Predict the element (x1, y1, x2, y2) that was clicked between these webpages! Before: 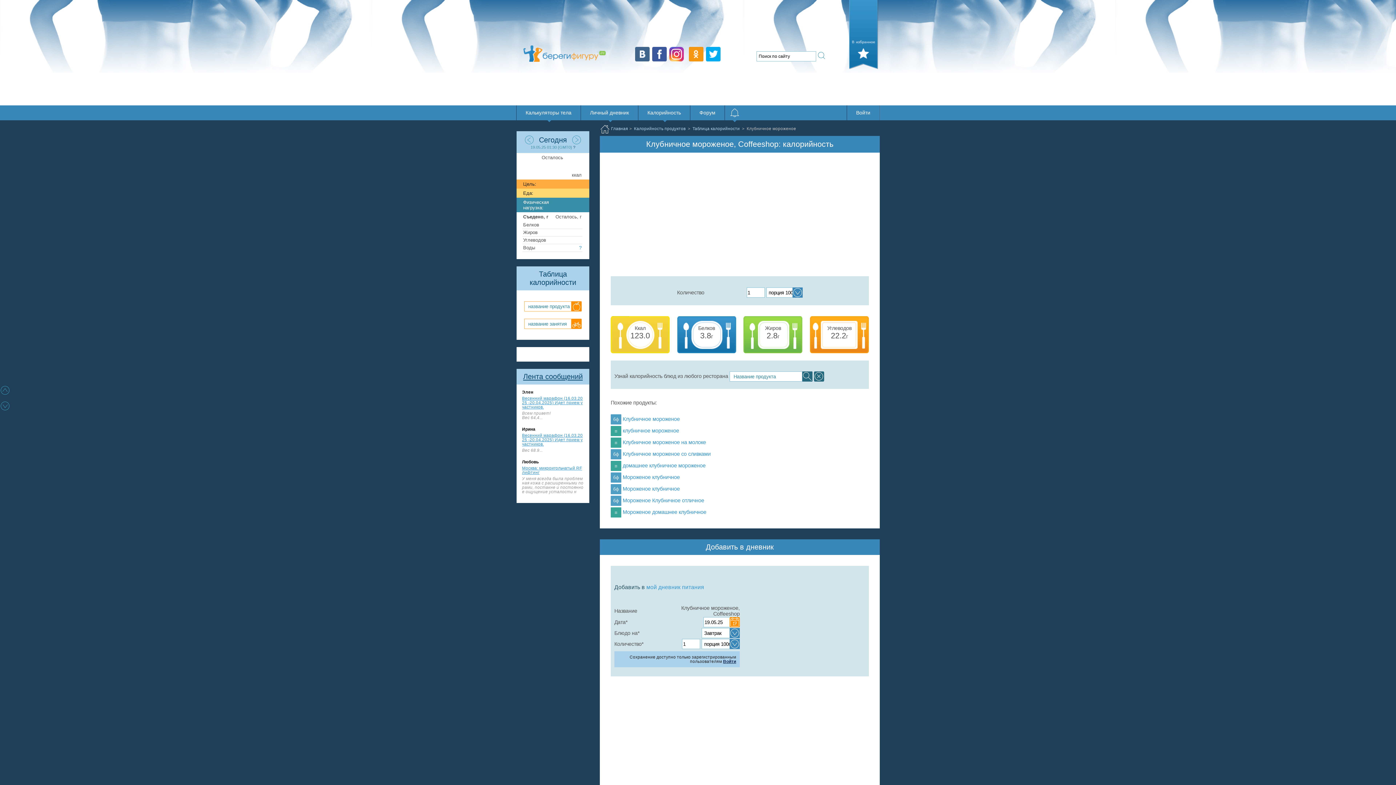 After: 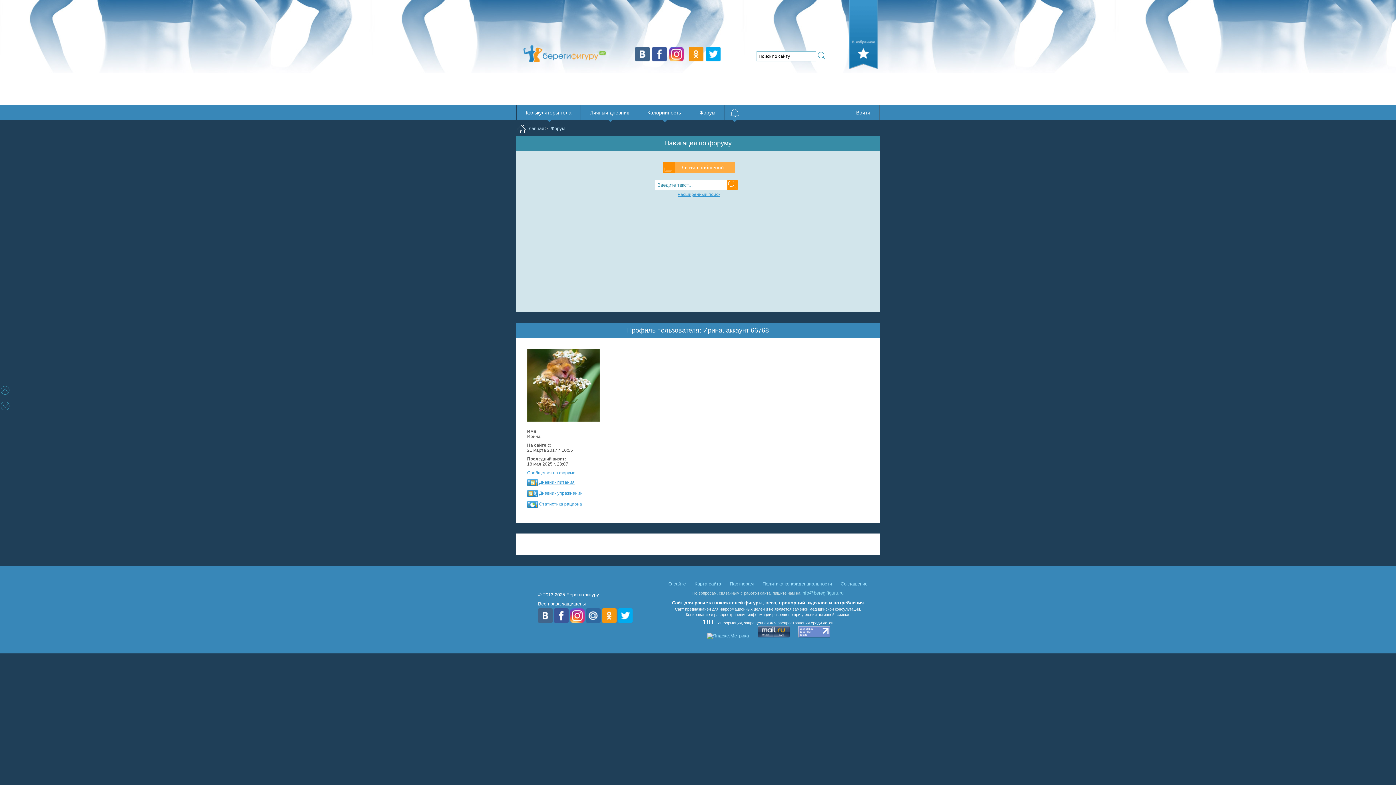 Action: label: Ирина bbox: (522, 427, 535, 431)